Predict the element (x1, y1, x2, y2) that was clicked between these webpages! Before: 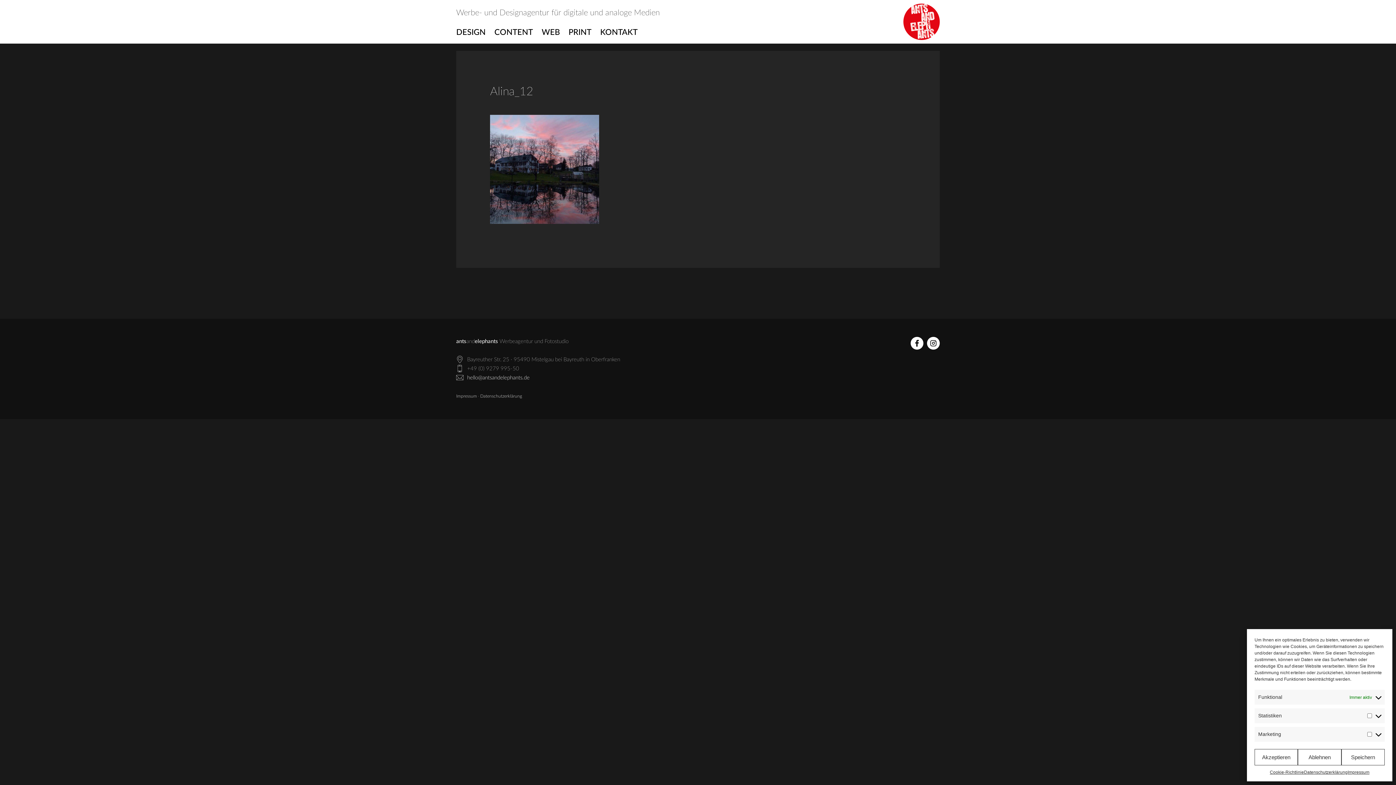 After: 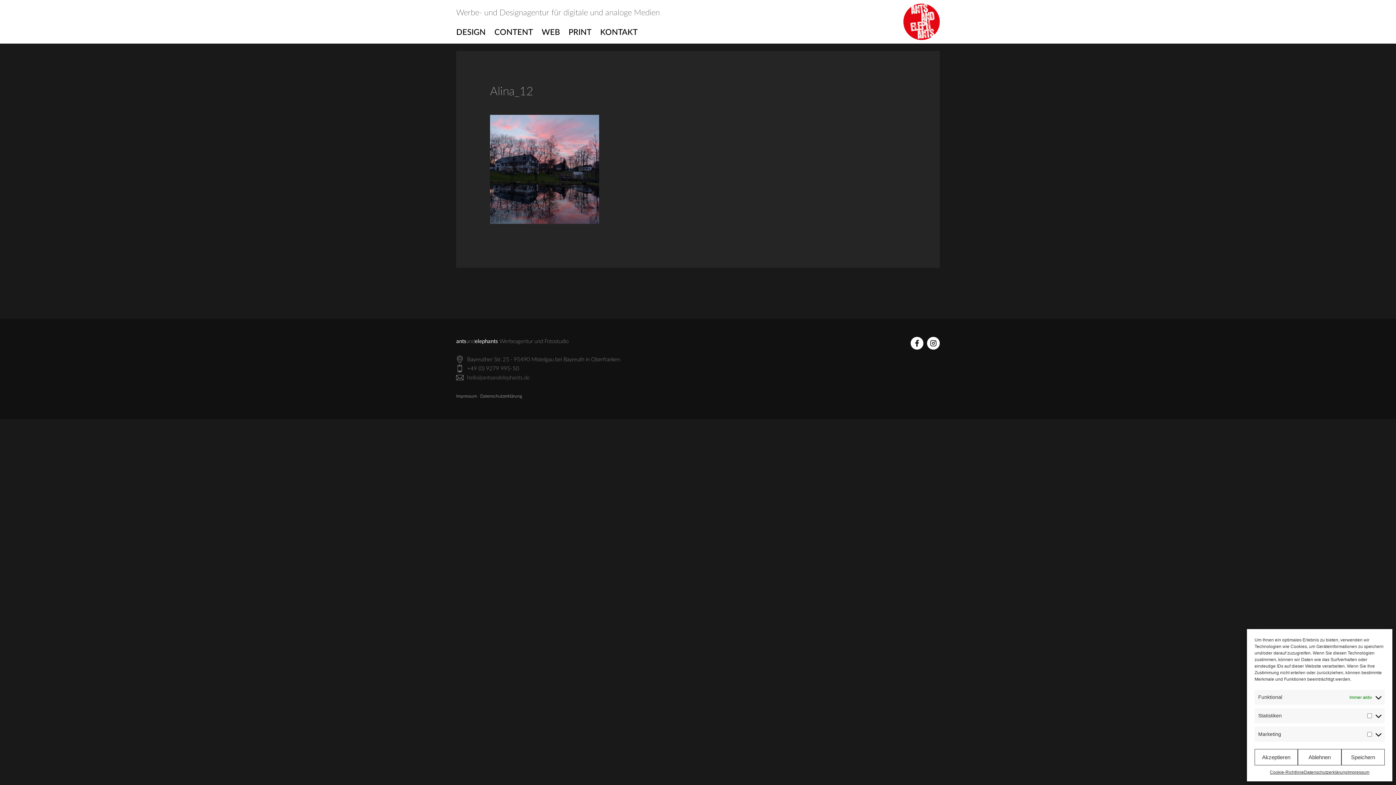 Action: label: hello@antsandelephants.de bbox: (467, 375, 529, 380)